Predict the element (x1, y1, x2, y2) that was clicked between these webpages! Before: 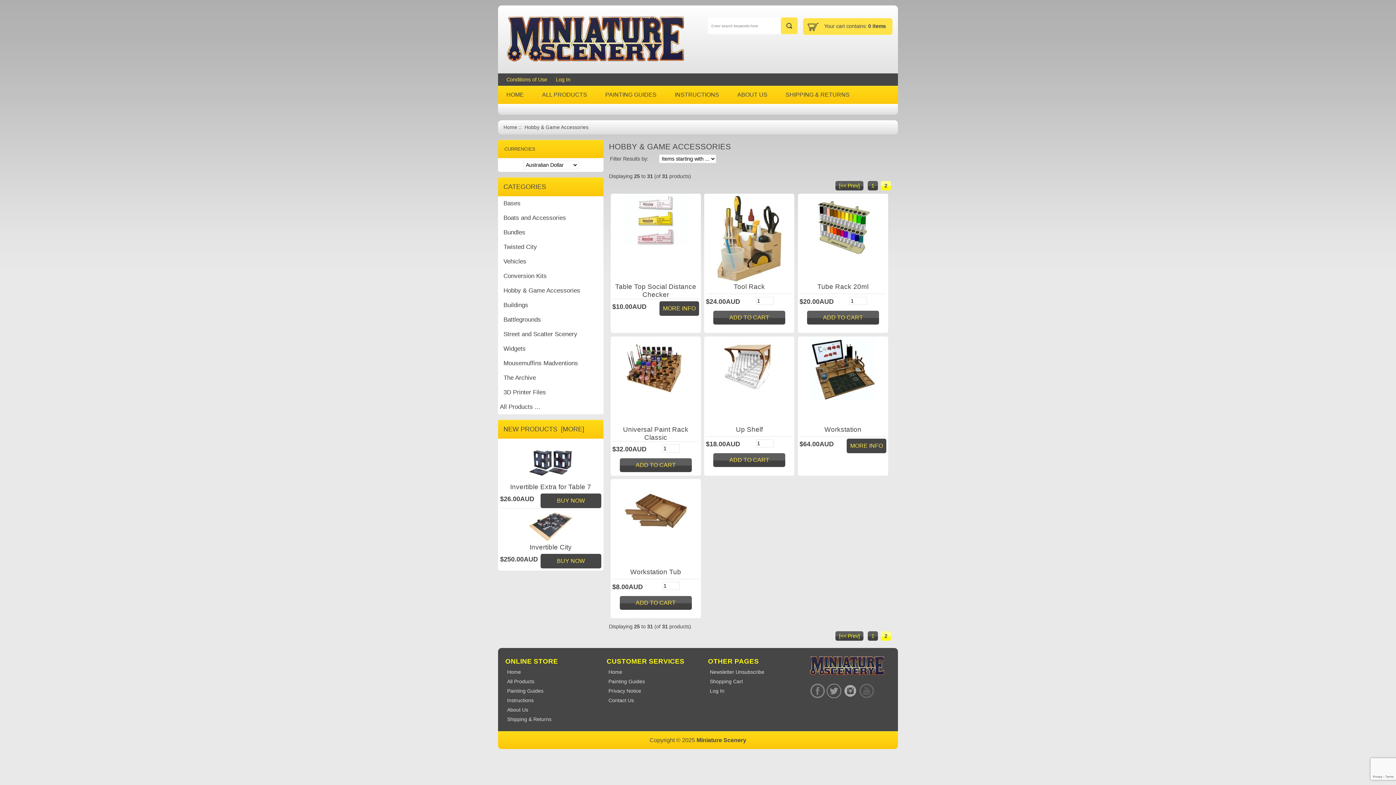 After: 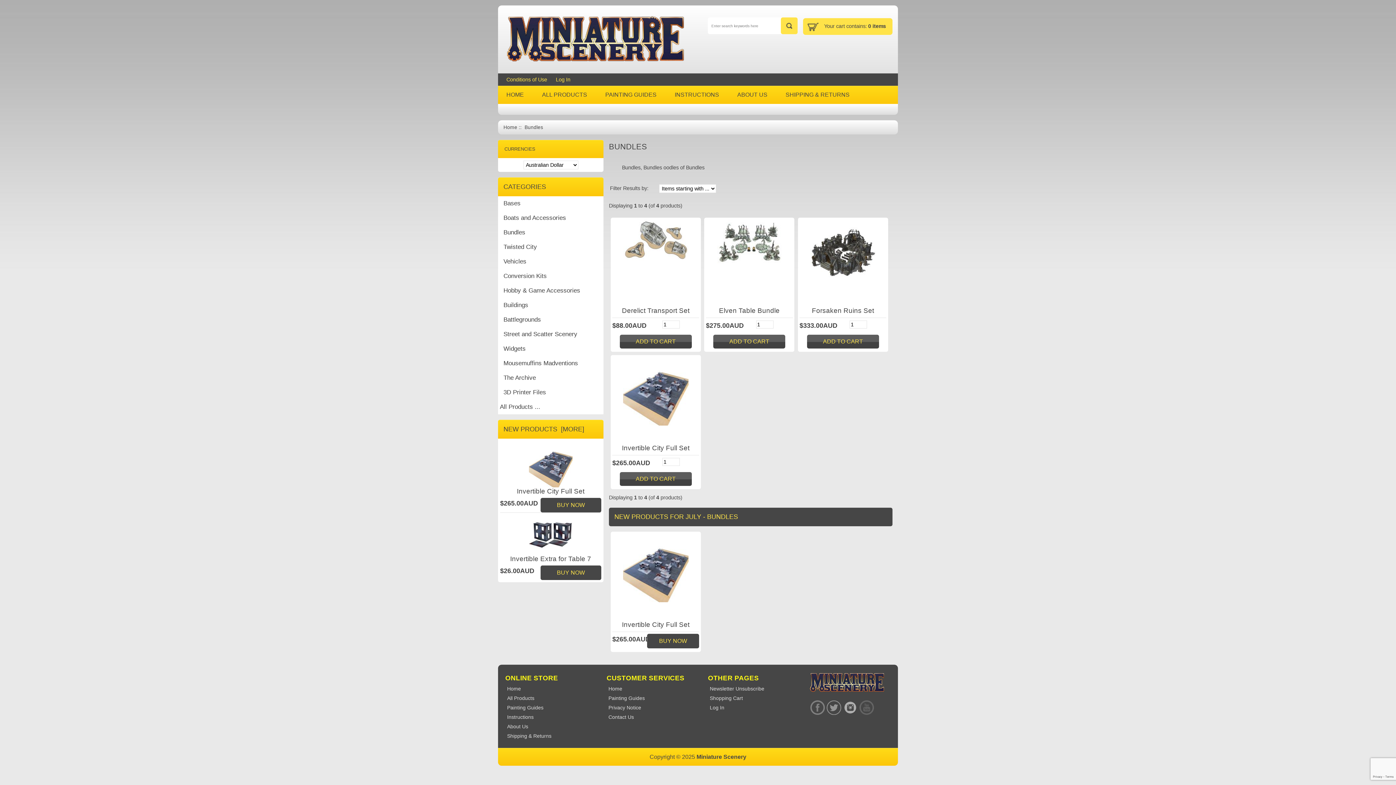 Action: bbox: (498, 225, 603, 240) label: Bundles